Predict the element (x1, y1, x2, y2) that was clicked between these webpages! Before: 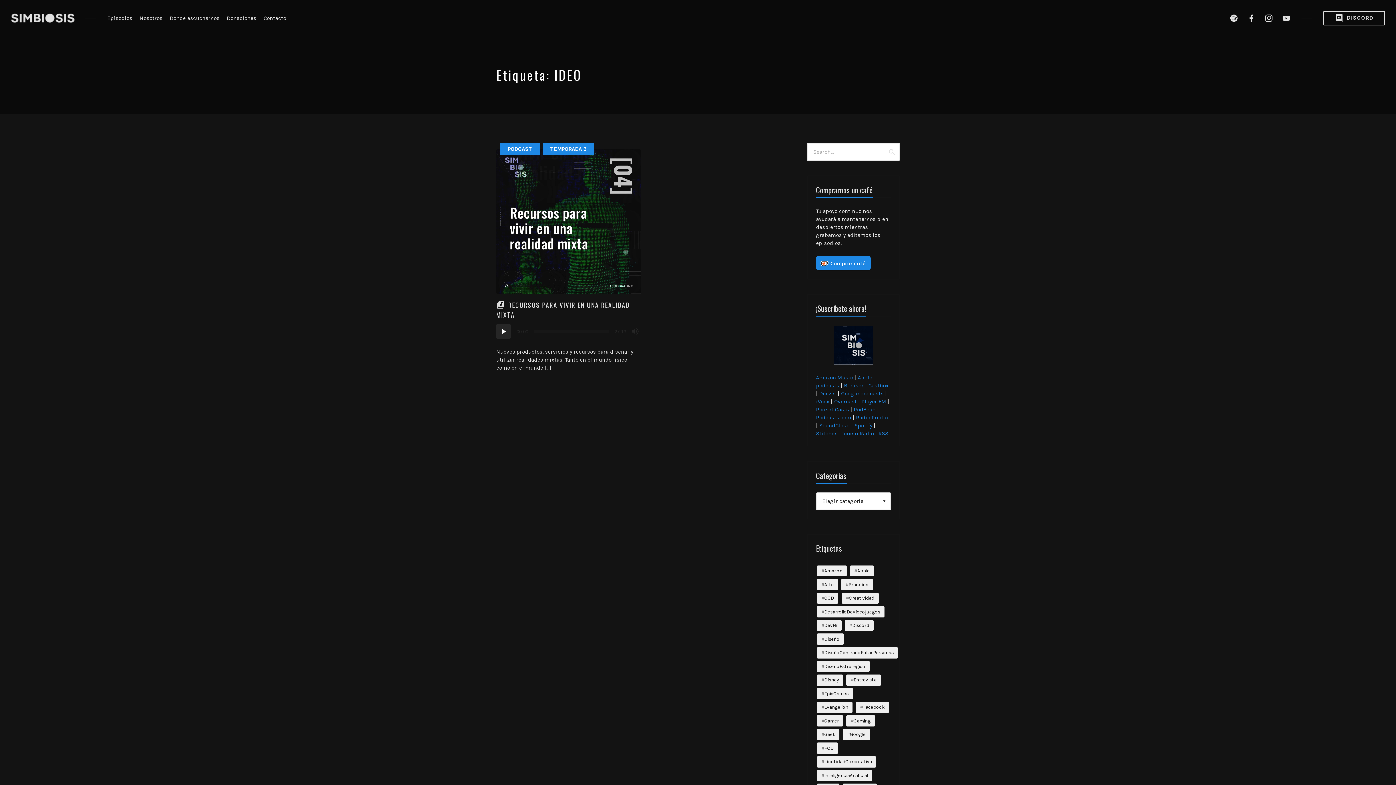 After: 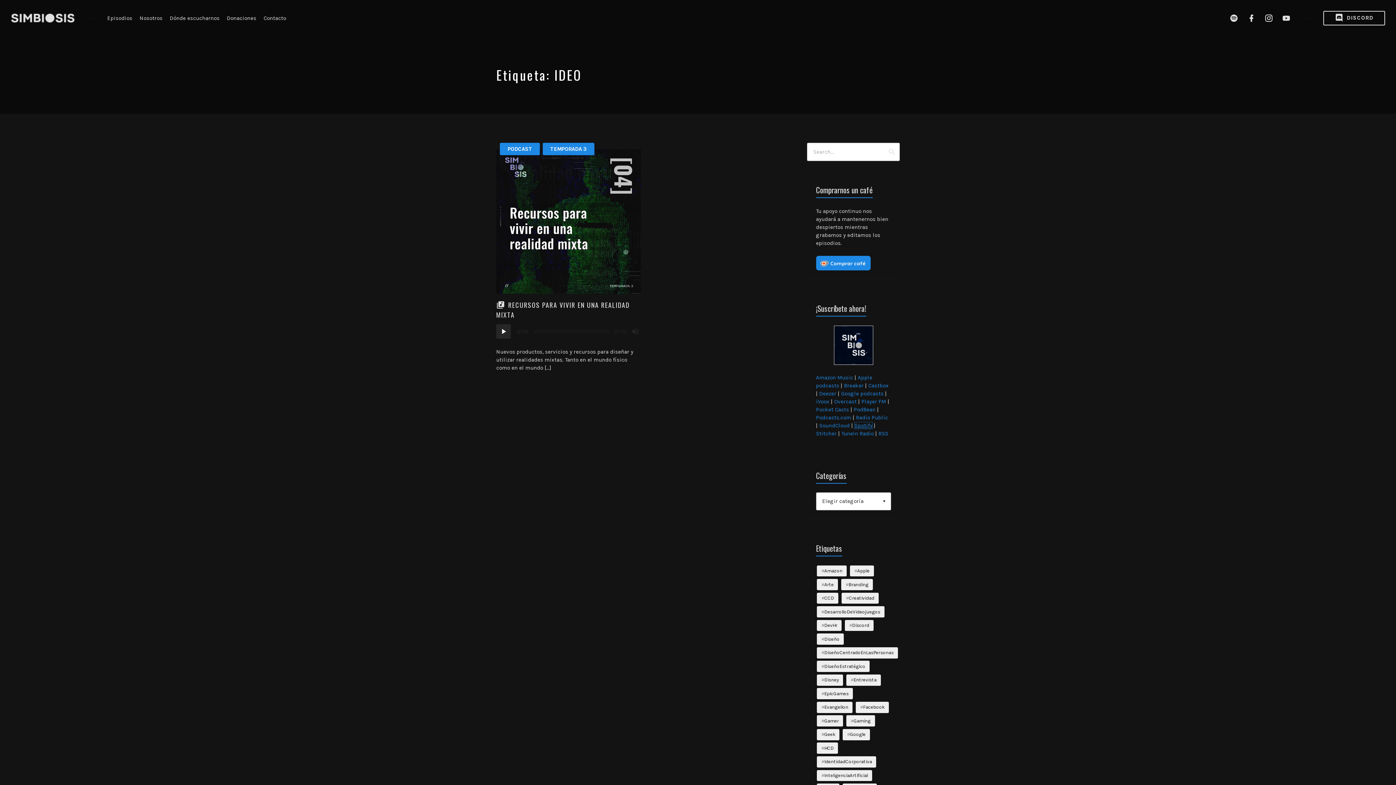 Action: label: Spotify bbox: (854, 422, 872, 429)